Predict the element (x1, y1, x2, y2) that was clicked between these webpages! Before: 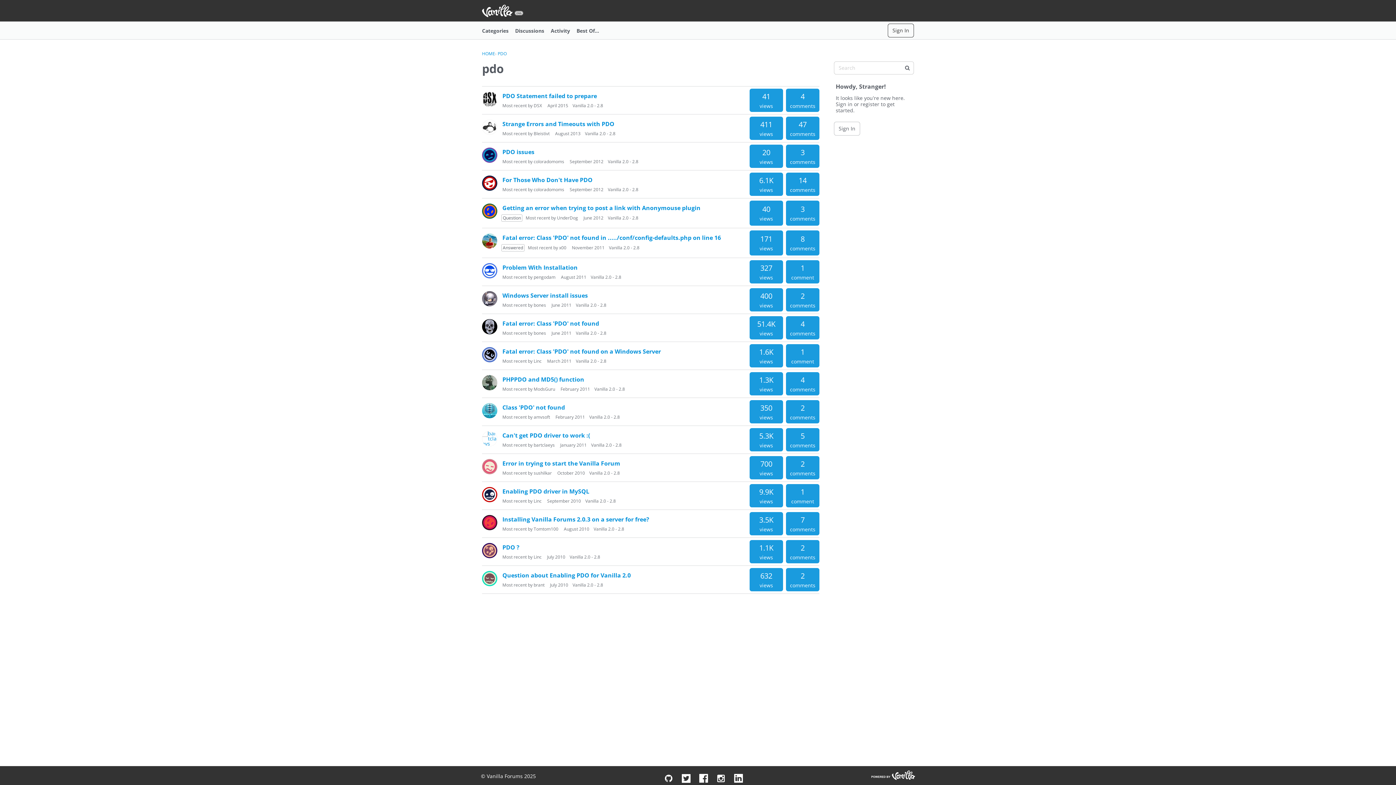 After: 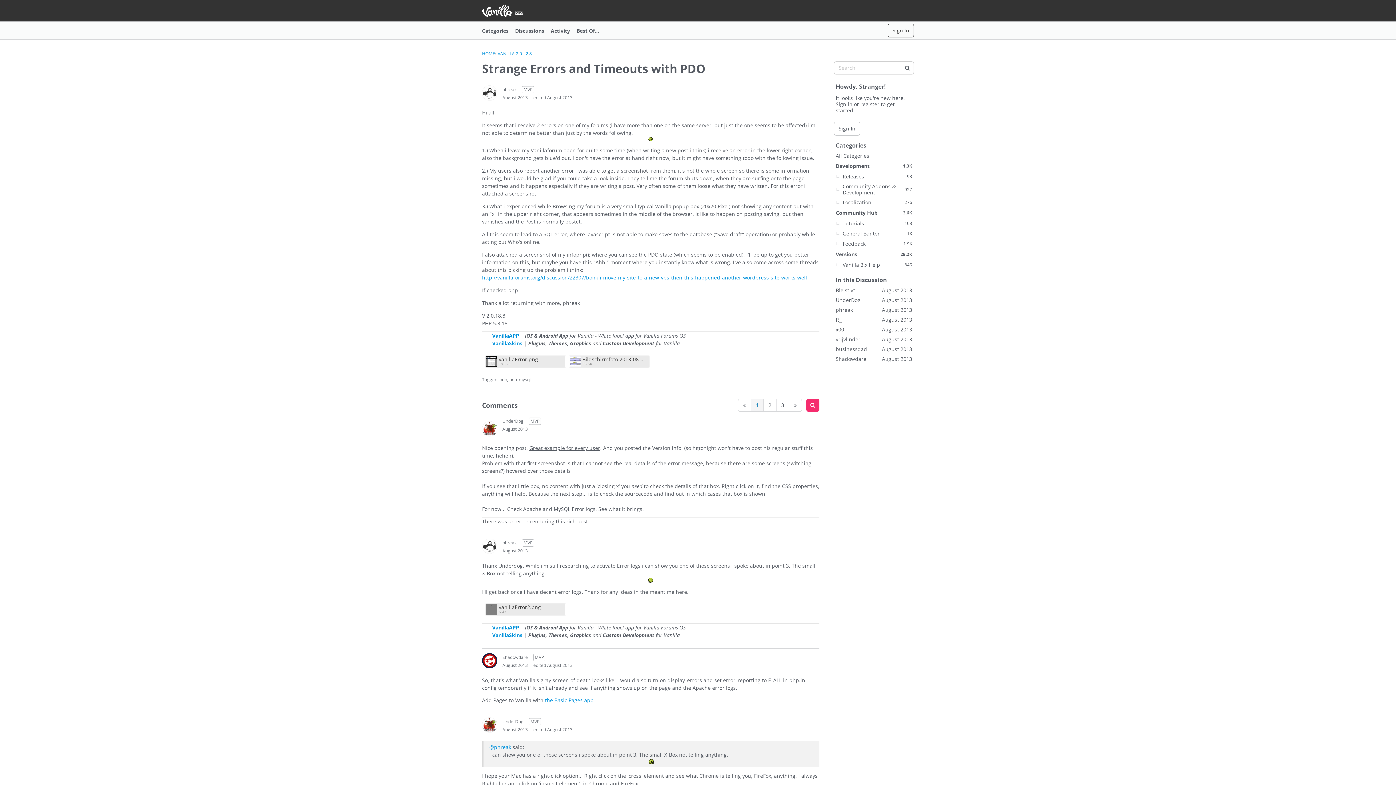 Action: label: Strange Errors and Timeouts with PDO bbox: (502, 120, 614, 128)